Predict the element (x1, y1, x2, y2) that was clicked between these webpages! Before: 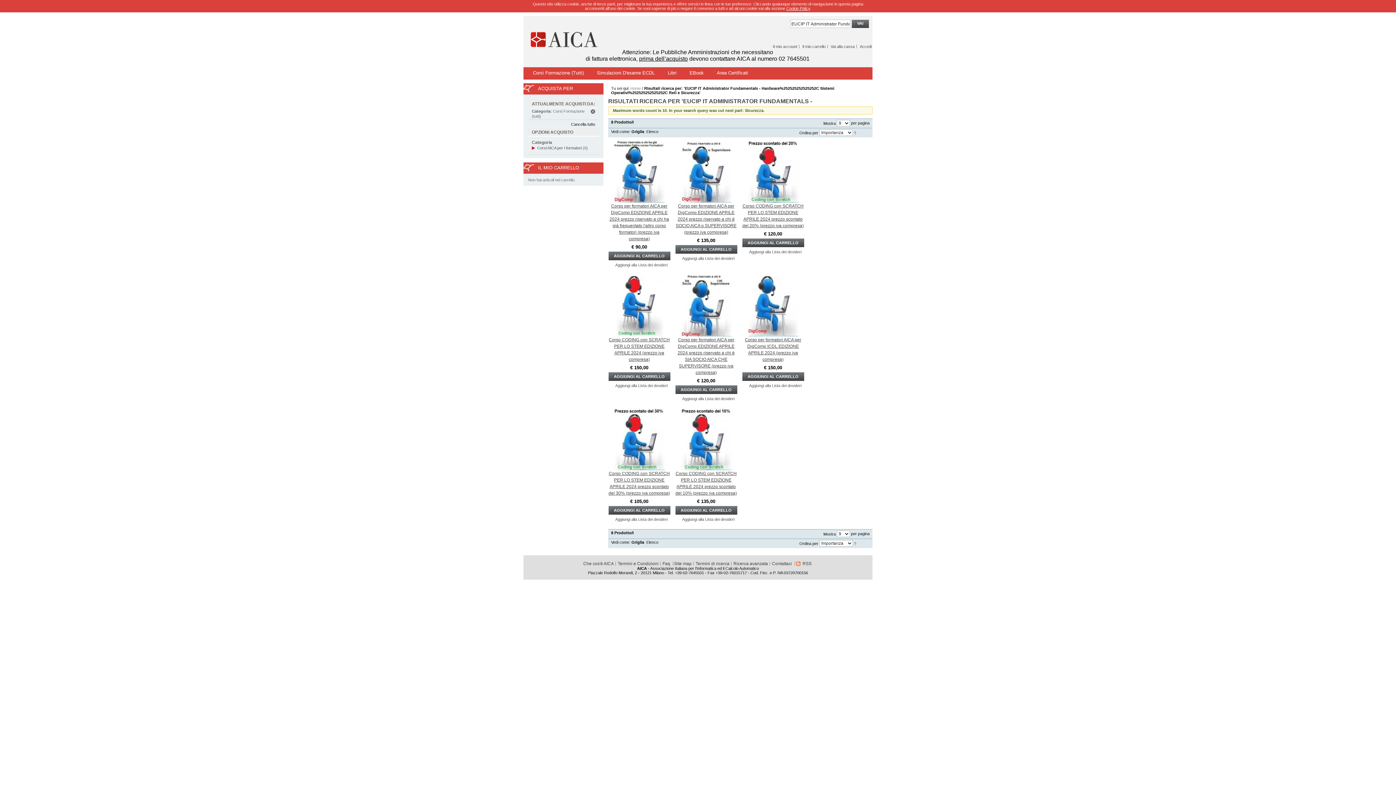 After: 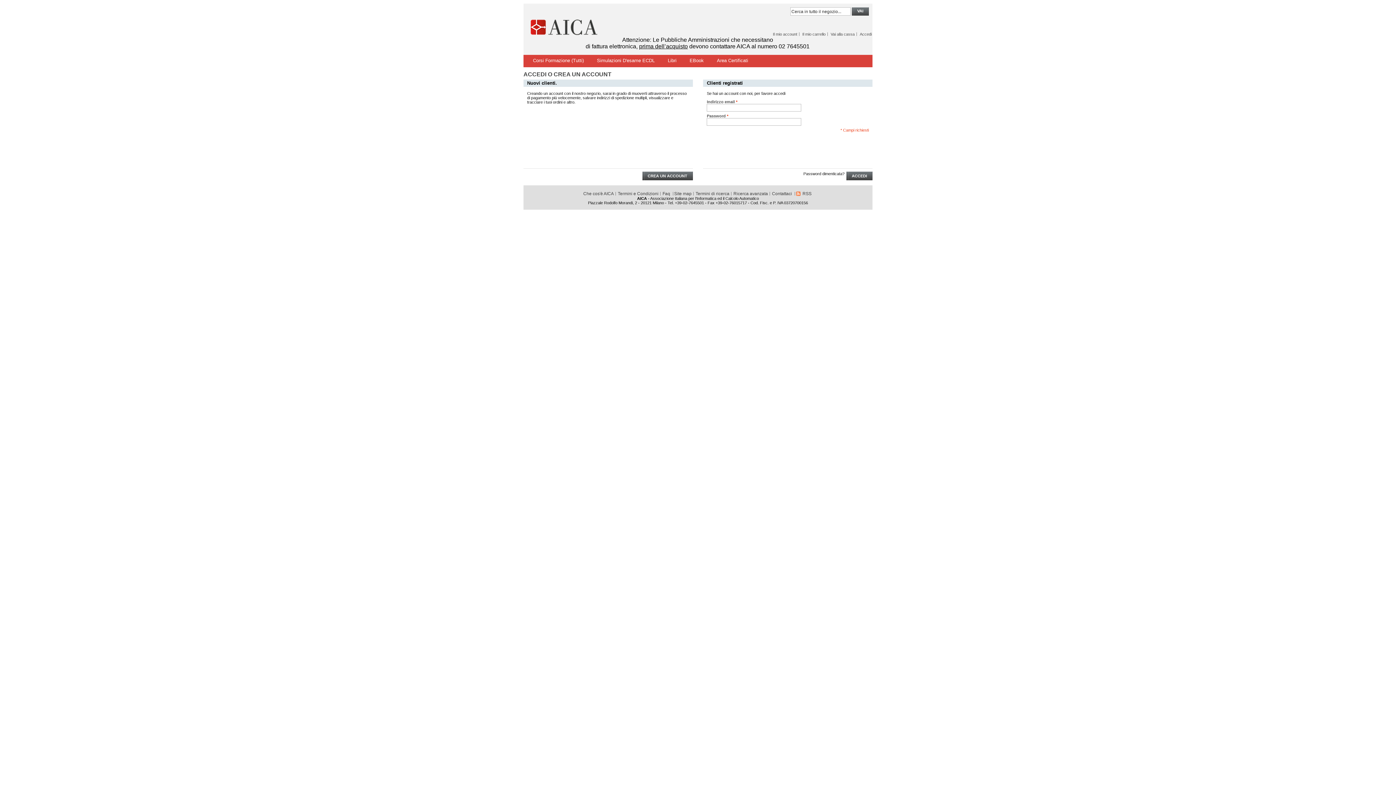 Action: bbox: (773, 44, 799, 48) label: Il mio account